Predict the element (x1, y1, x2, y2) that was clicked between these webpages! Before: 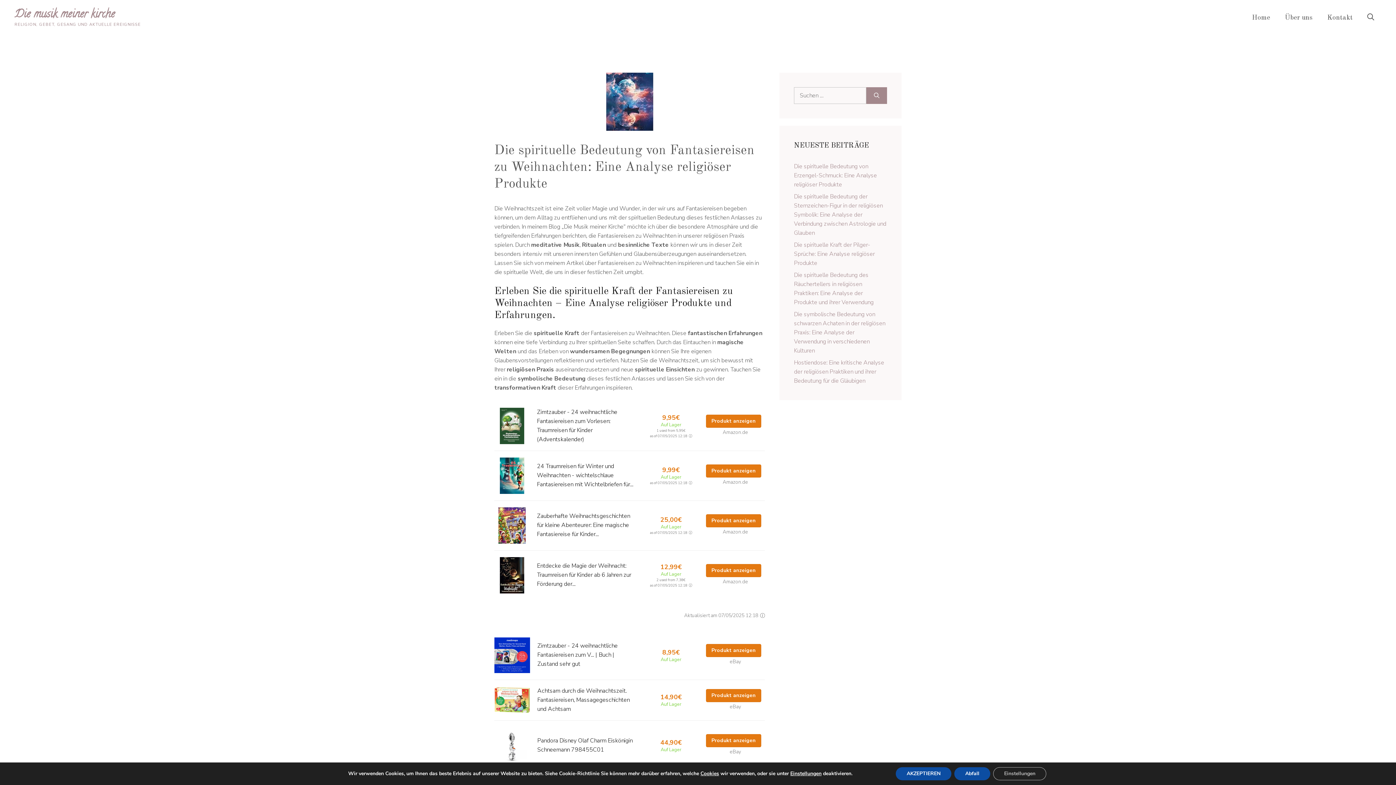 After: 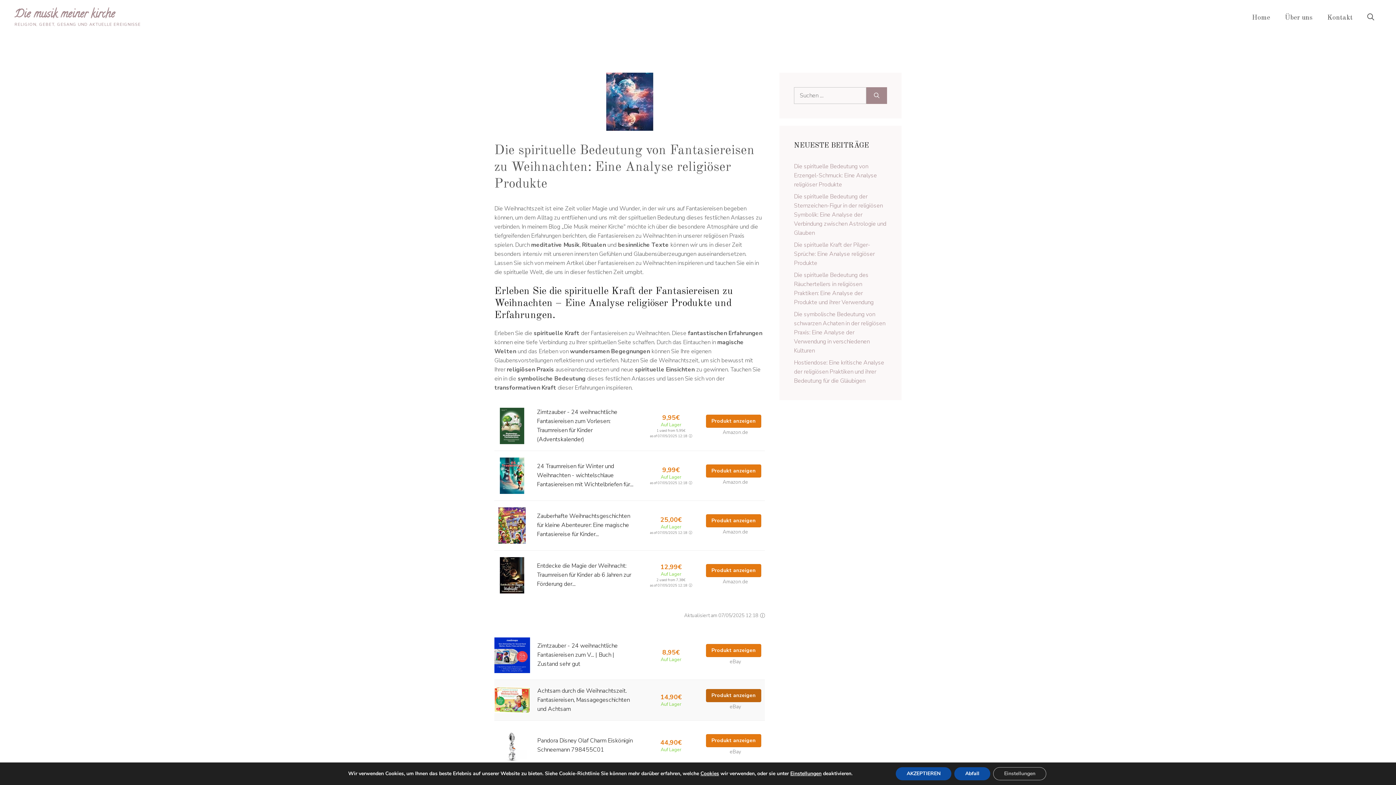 Action: bbox: (706, 689, 761, 702) label: Produkt anzeigen